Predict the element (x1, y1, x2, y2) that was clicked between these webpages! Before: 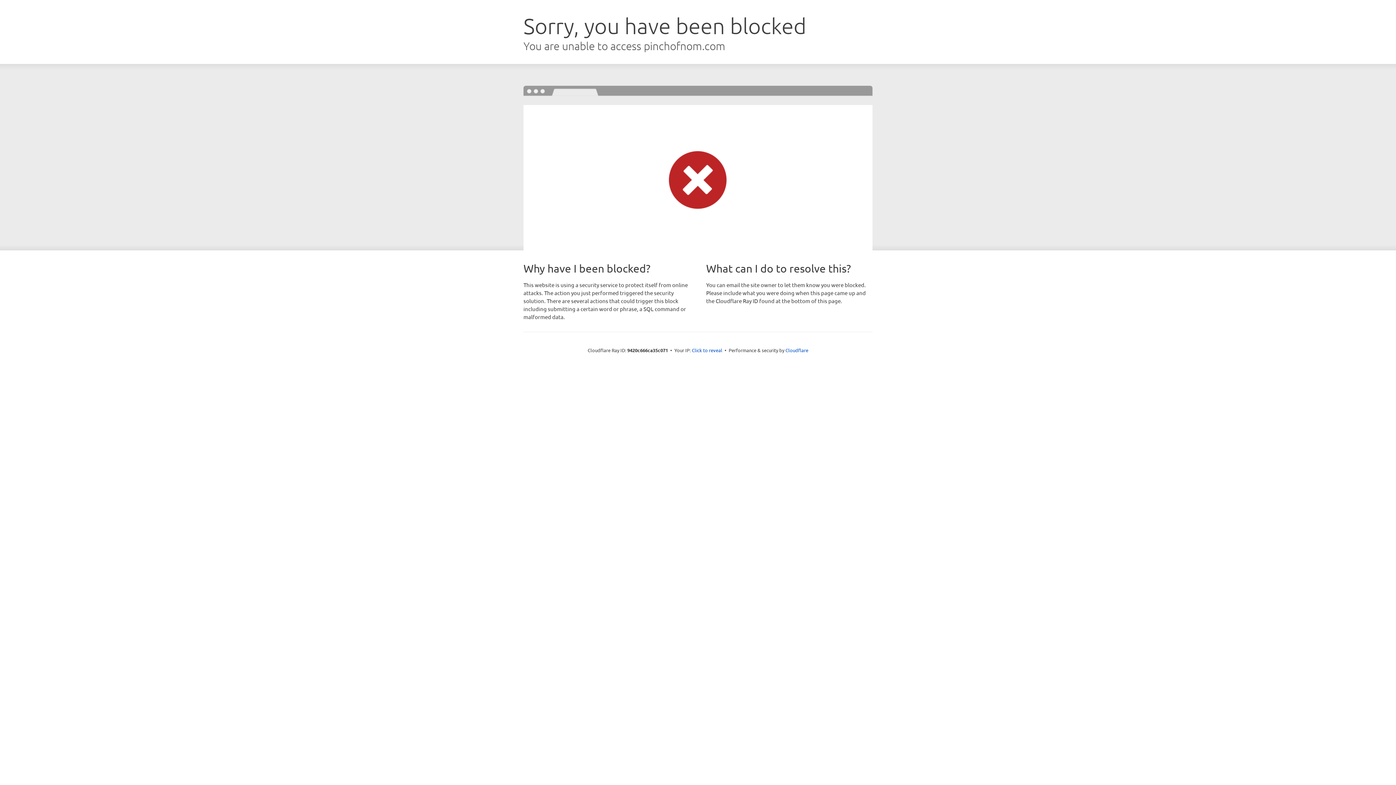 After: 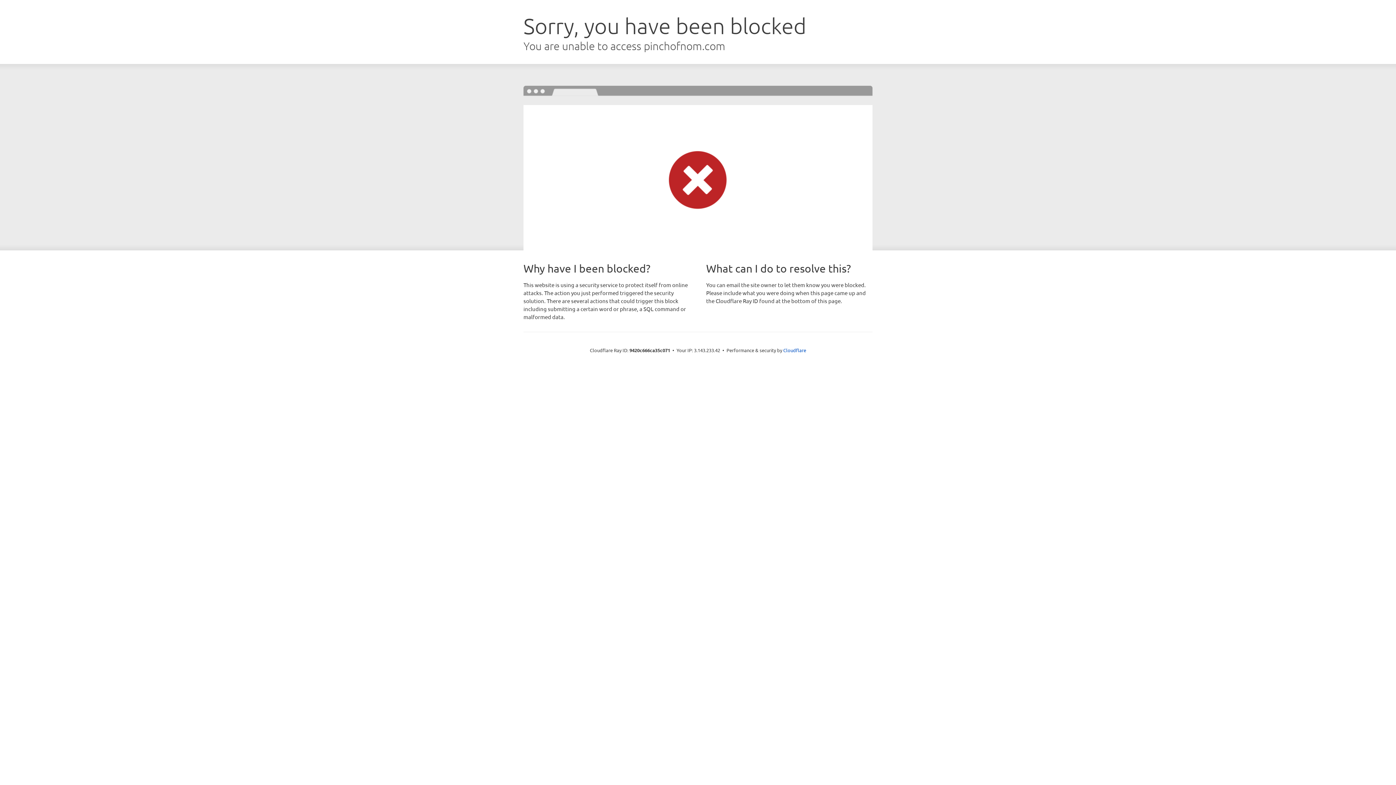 Action: label: Click to reveal bbox: (692, 346, 722, 353)